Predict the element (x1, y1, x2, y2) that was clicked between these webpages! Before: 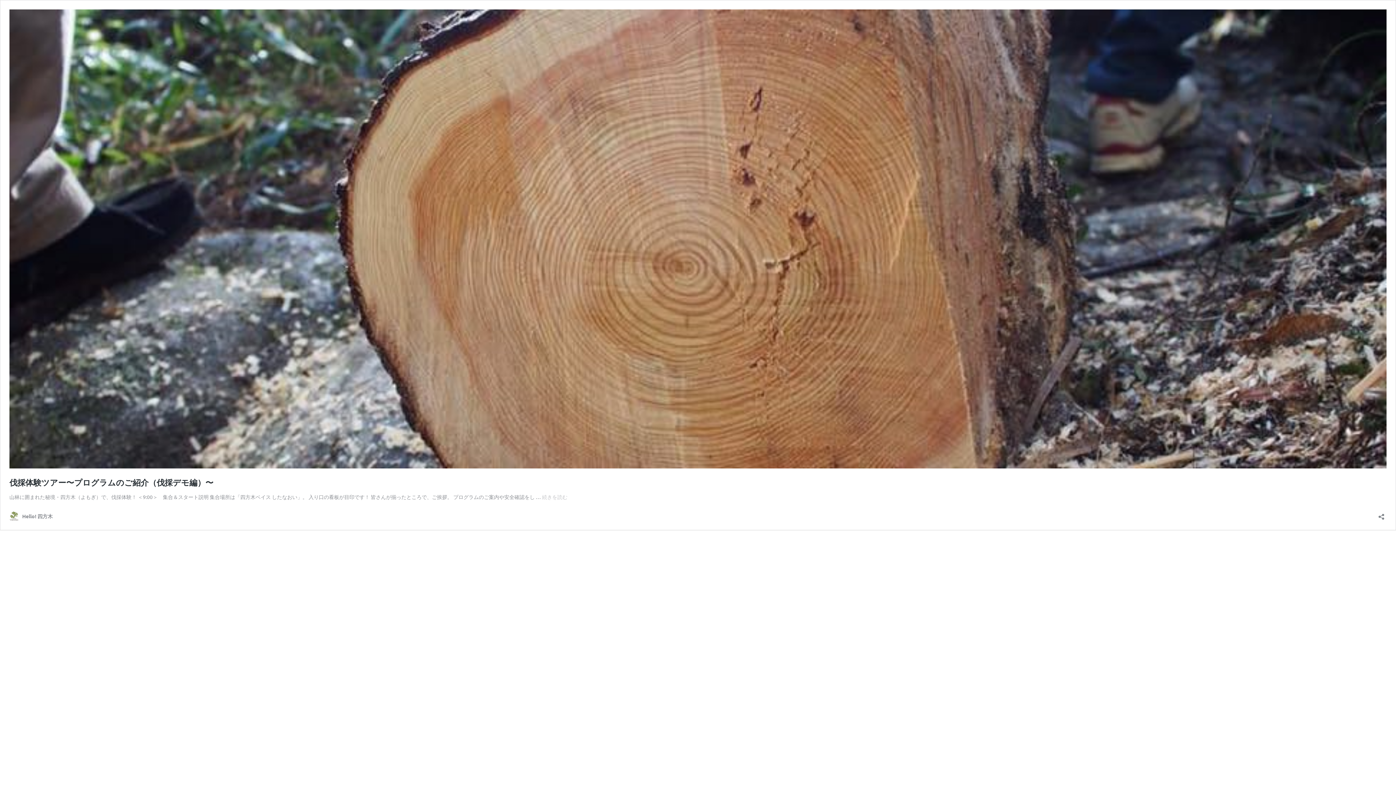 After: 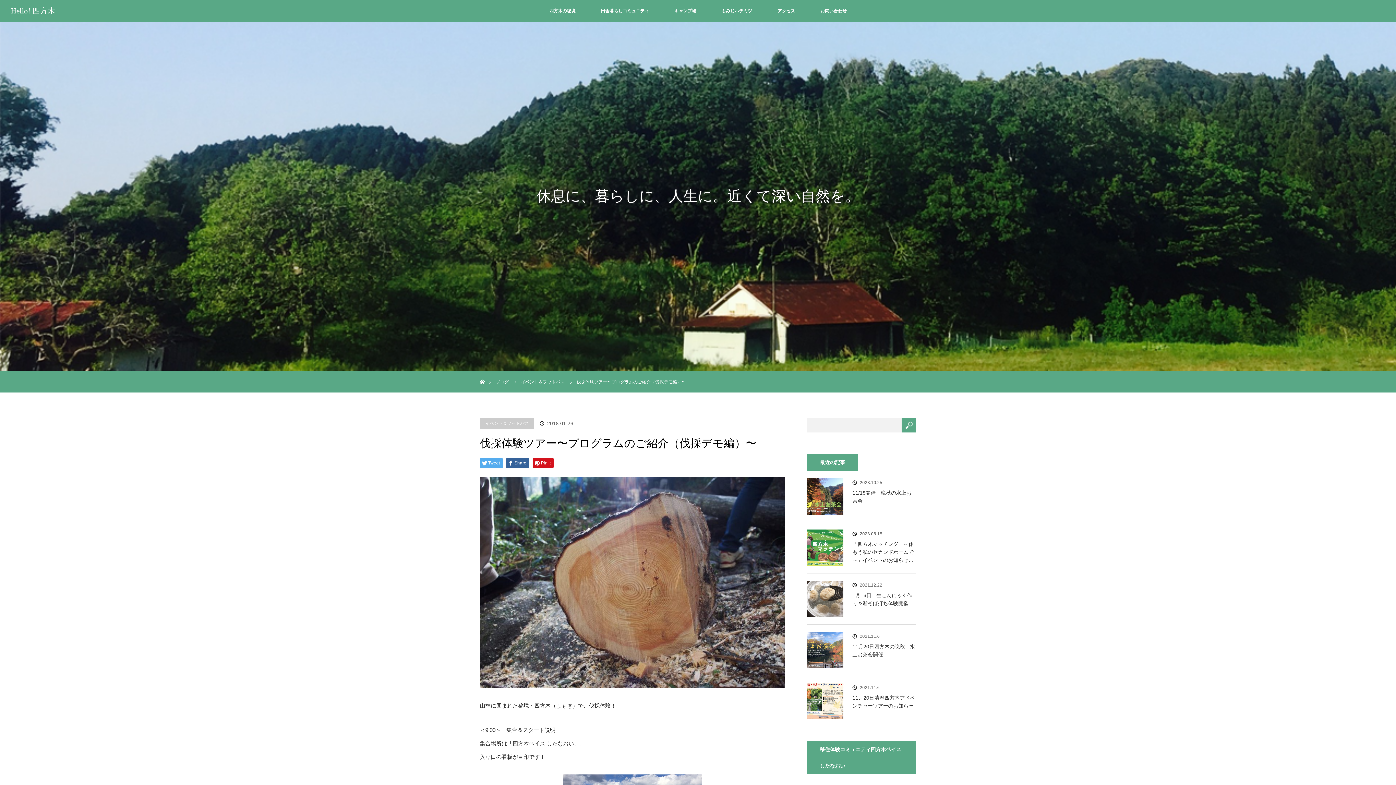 Action: label: 伐採体験ツアー〜プログラムのご紹介（伐採デモ編）〜 bbox: (9, 477, 213, 487)